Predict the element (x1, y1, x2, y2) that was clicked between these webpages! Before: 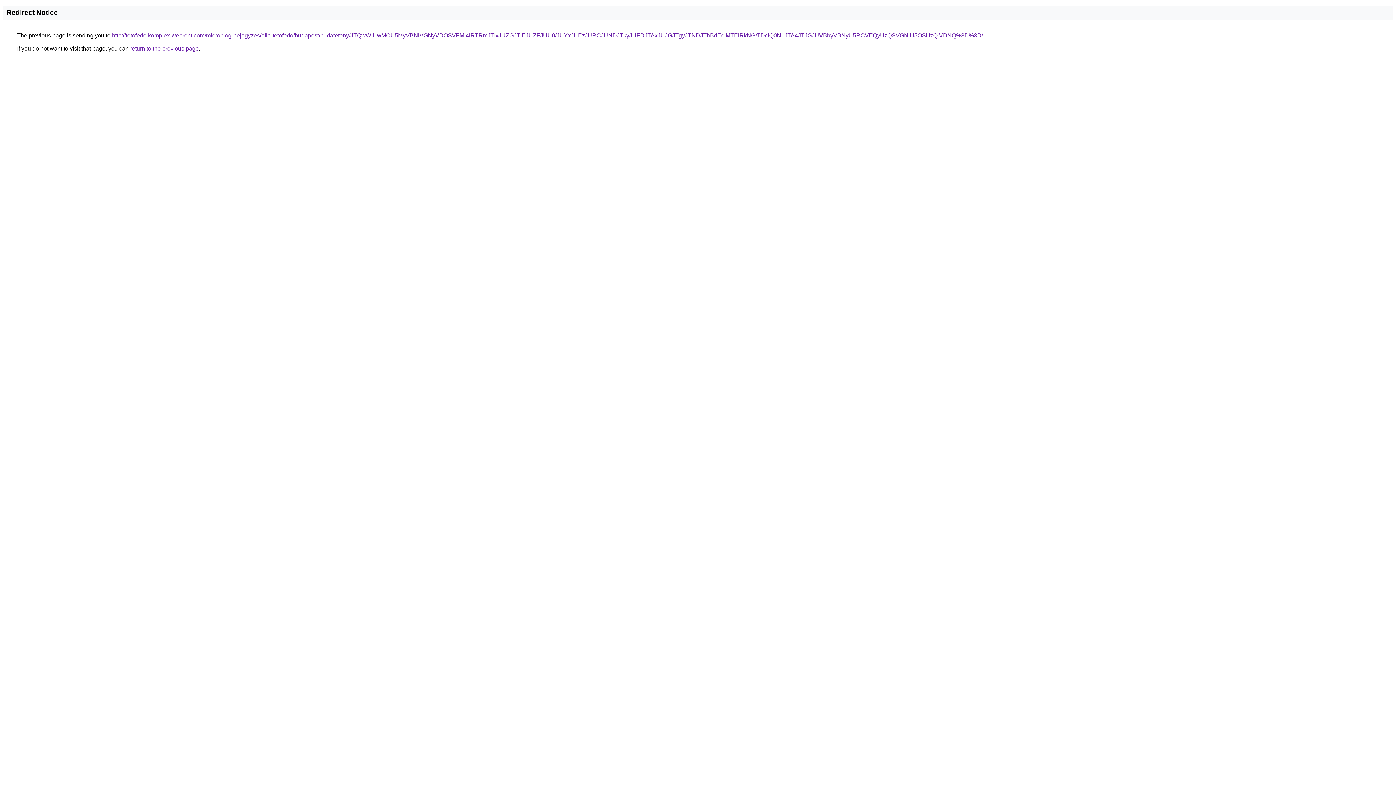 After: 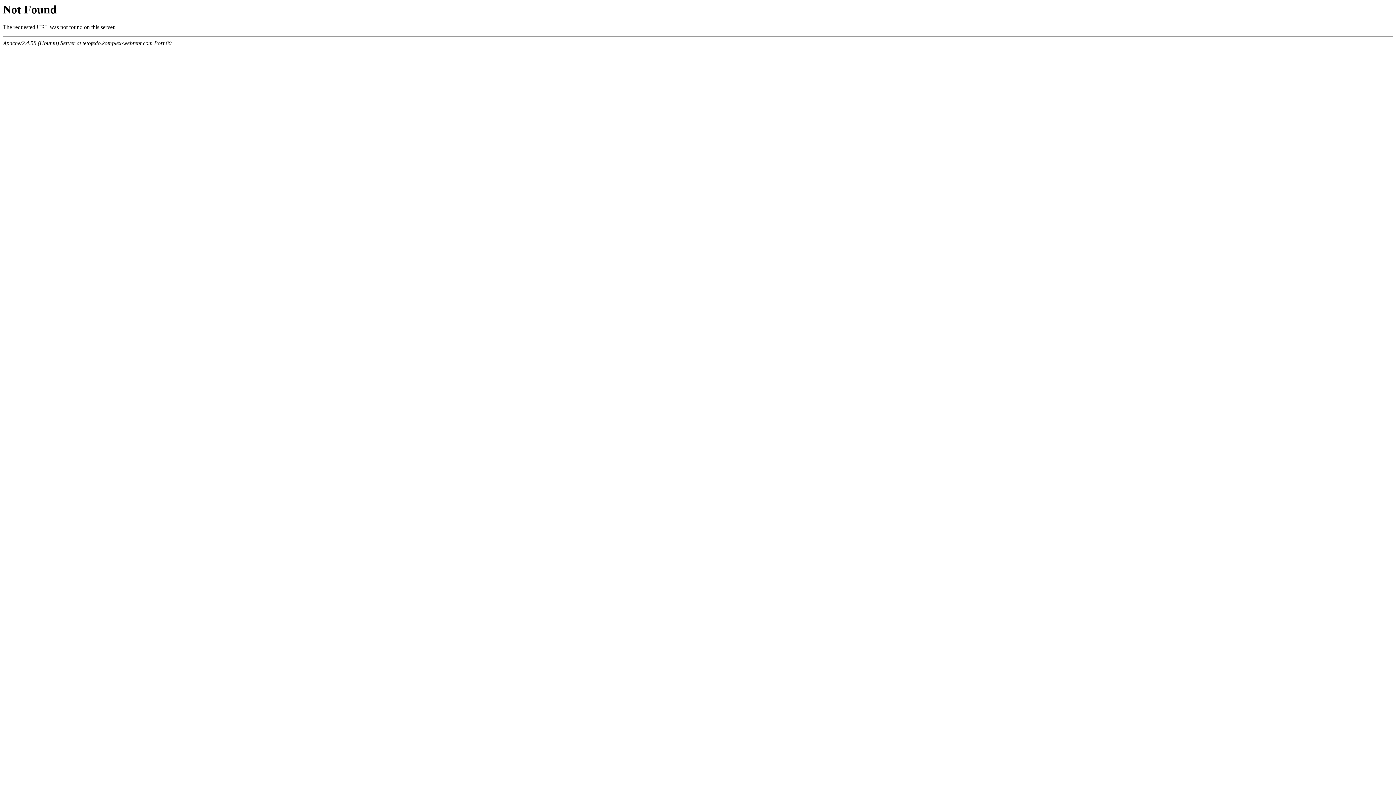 Action: label: http://tetofedo.komplex-webrent.com/microblog-bejegyzes/ella-tetofedo/budapest/budateteny/JTQwWiUwMCU5MyVBNiVGNyVDOSVFMi4lRTRmJTIxJUZGJTlEJUZFJUU0/JUYxJUEzJURCJUNDJTkyJUFDJTAxJUJGJTgyJTNDJThBdEclMTElRkNG/TDclQ0N1JTA4JTJGJUVBbyVBNyU5RCVEQyUzQSVGNiU5OSUzQiVDNQ%3D%3D/ bbox: (112, 32, 983, 38)